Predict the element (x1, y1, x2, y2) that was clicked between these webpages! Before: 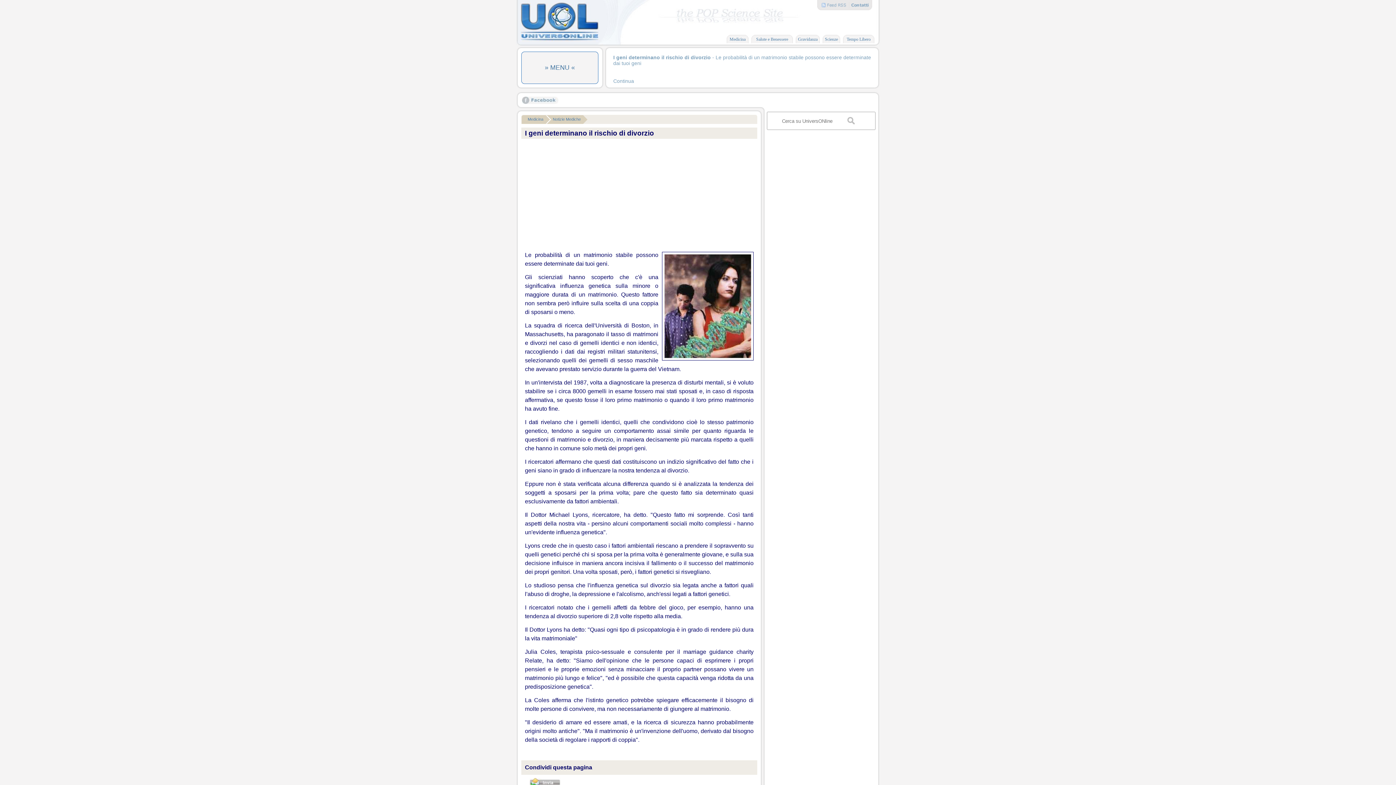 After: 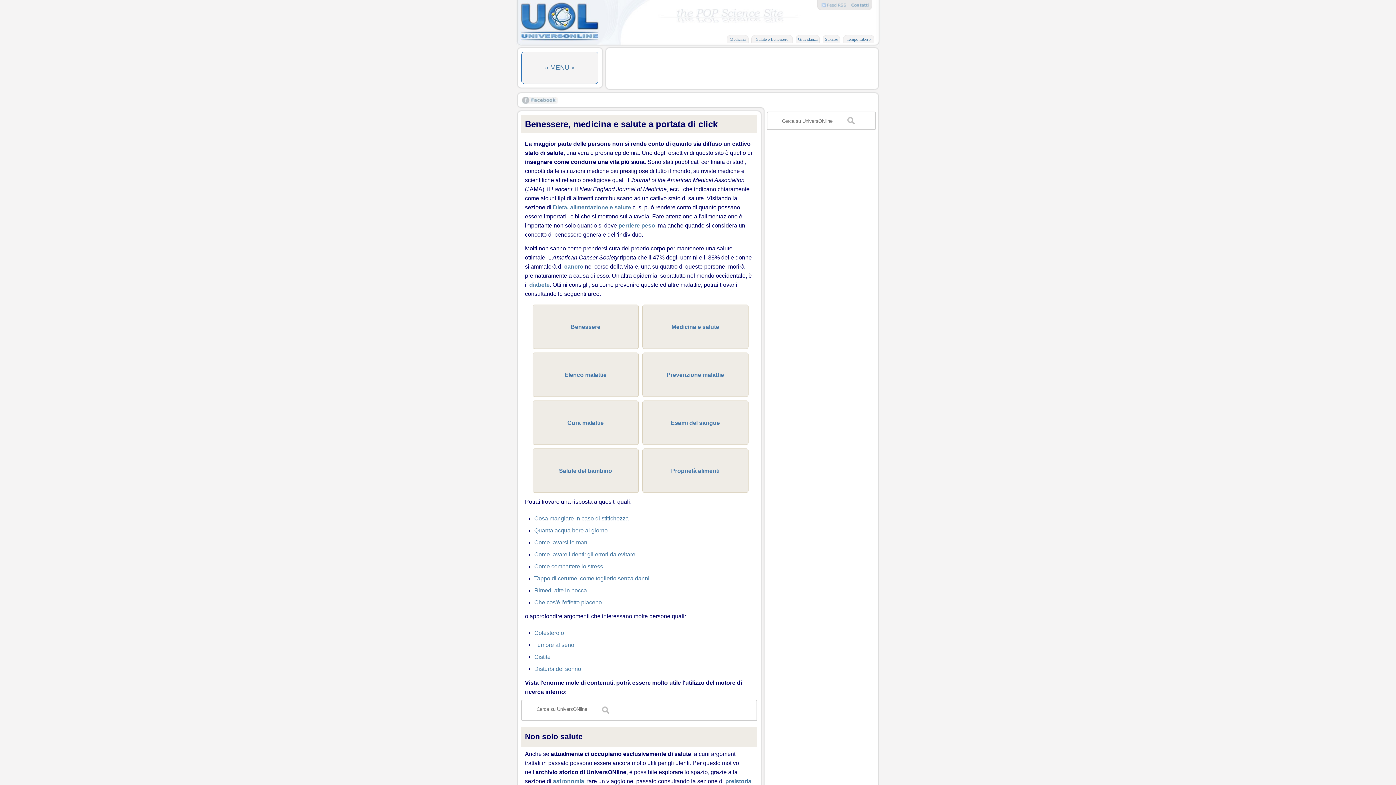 Action: bbox: (520, 37, 598, 42)